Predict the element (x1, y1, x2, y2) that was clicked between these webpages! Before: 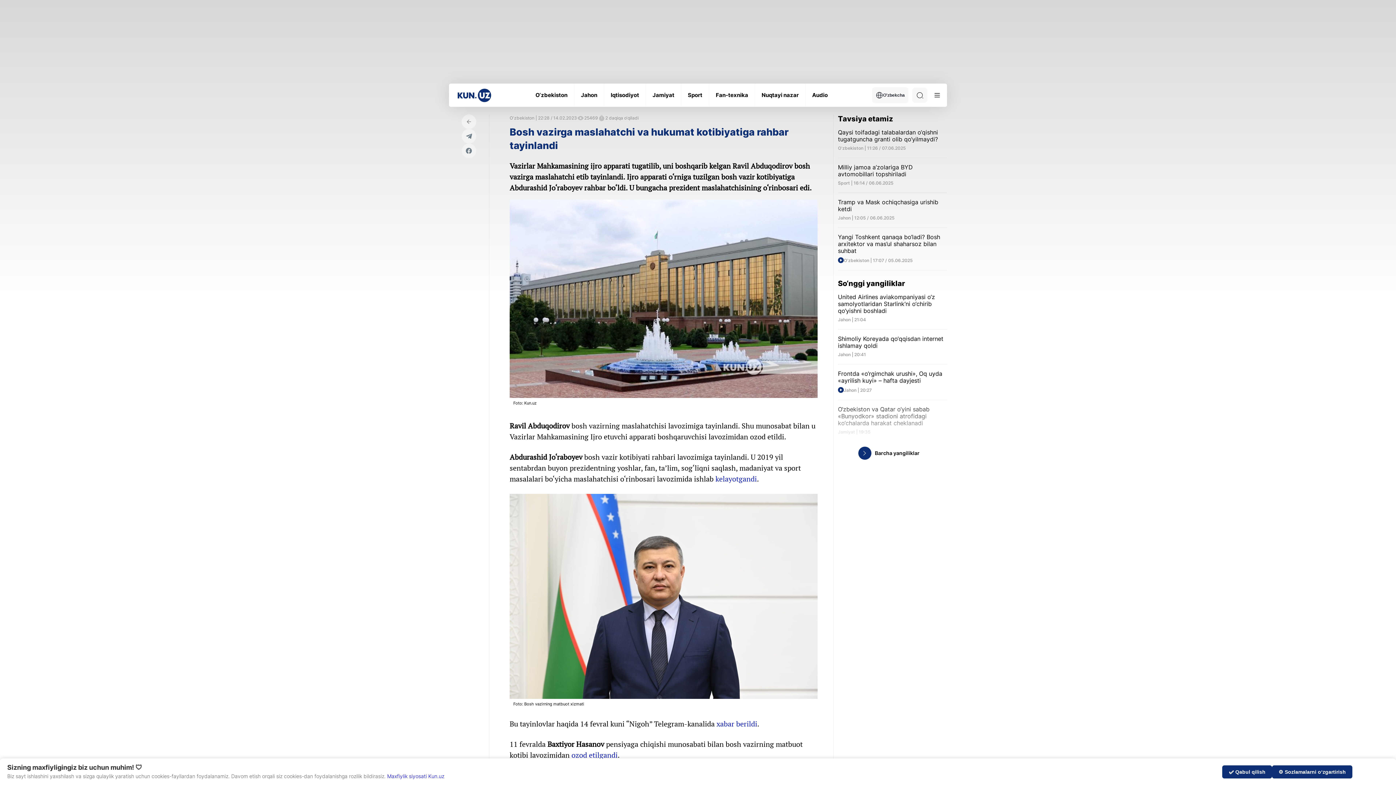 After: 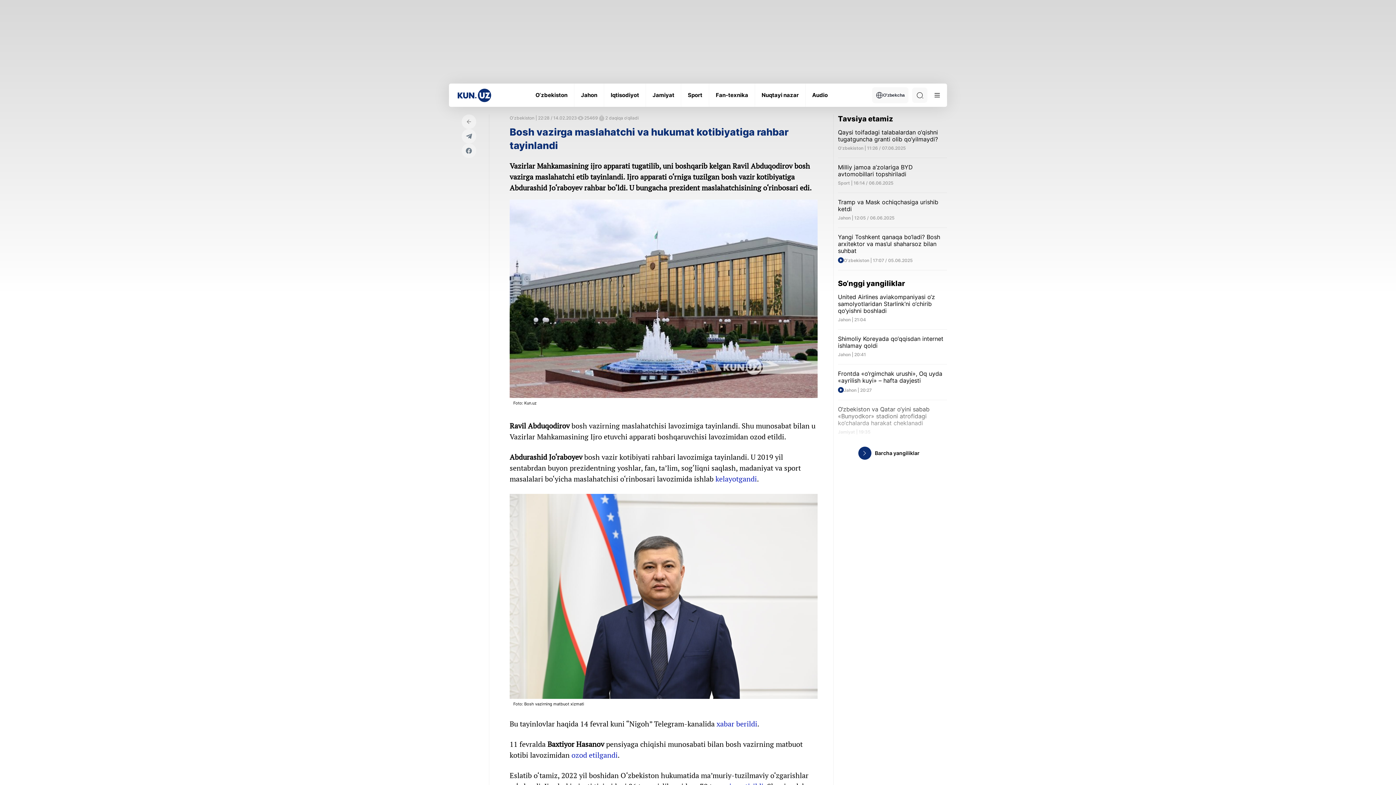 Action: bbox: (1222, 765, 1272, 778) label: ✅ Qabul qilish